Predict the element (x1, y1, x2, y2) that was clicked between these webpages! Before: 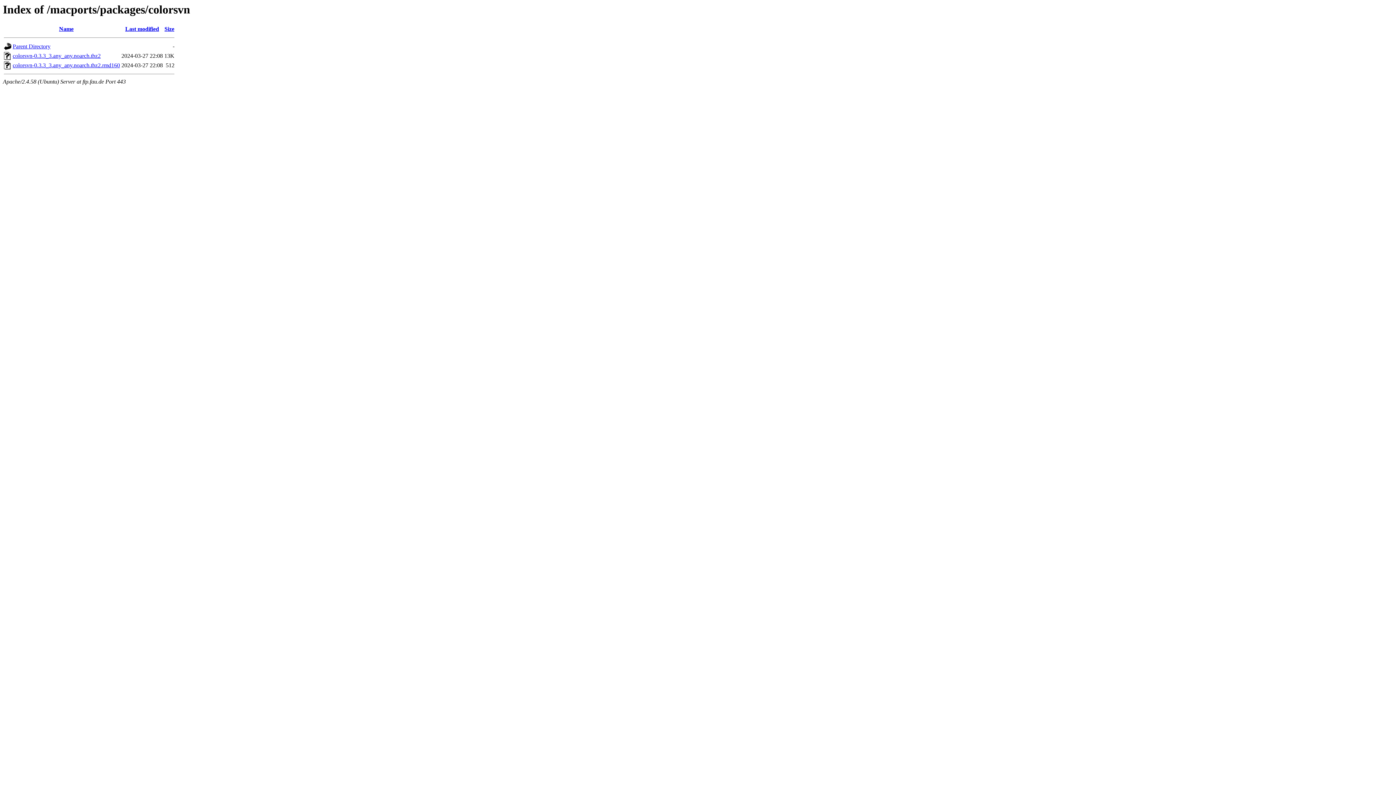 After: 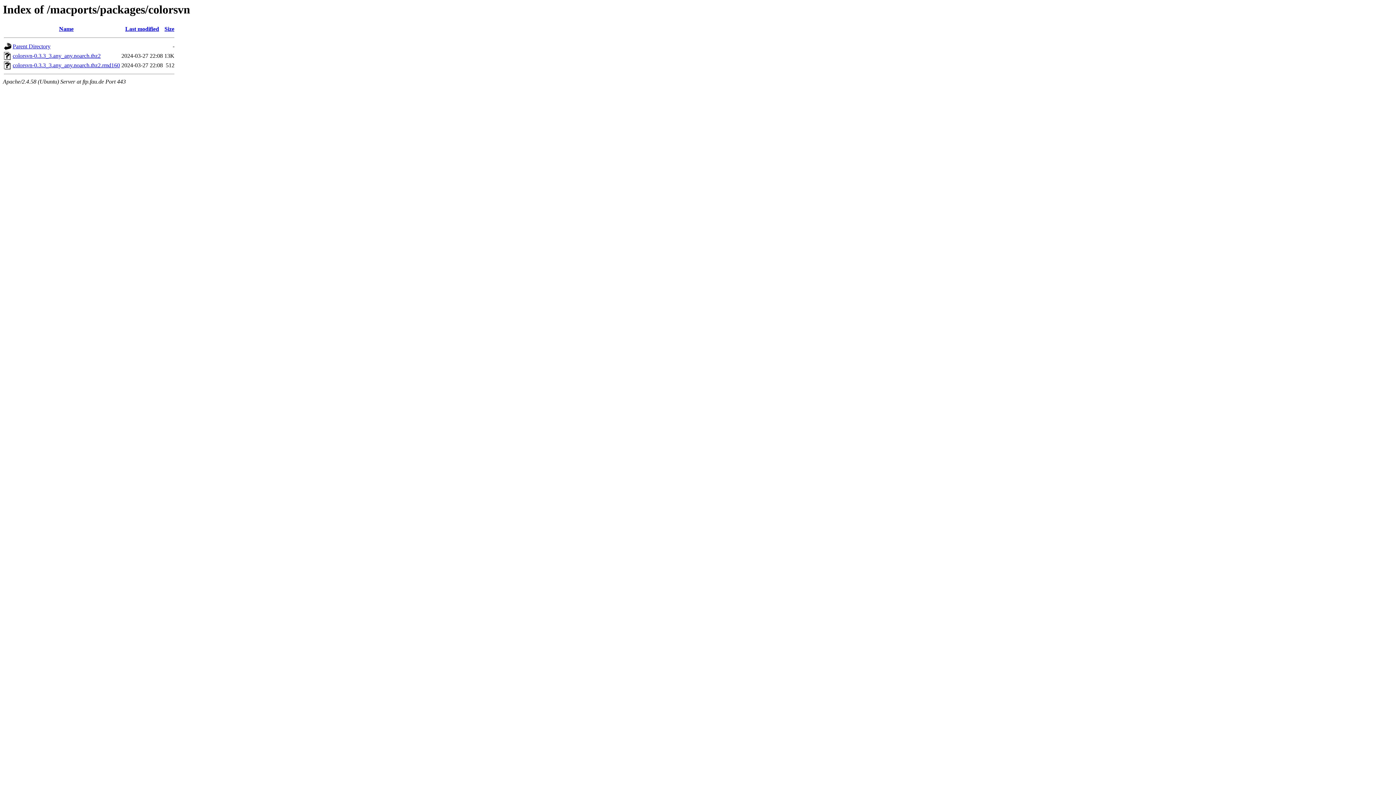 Action: bbox: (4, 64, 11, 70)